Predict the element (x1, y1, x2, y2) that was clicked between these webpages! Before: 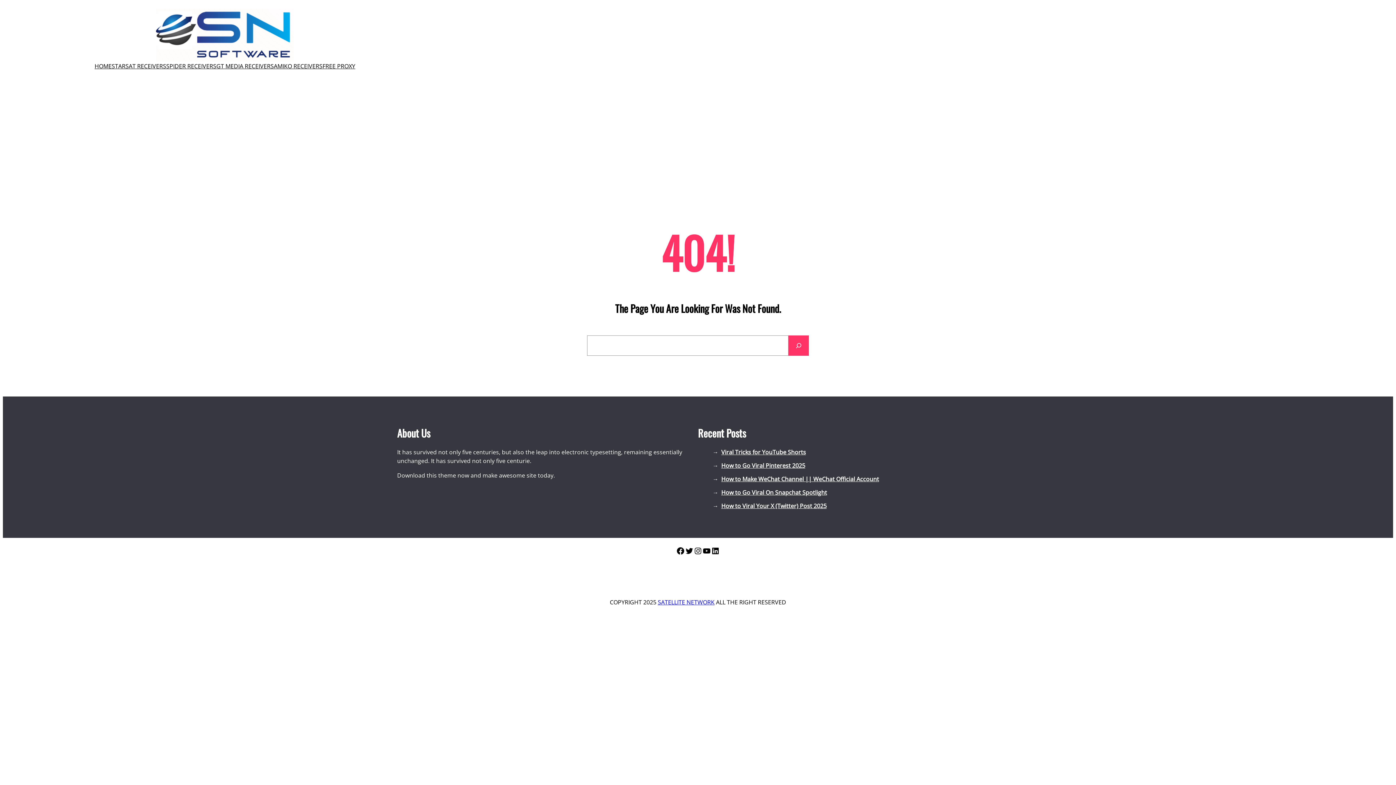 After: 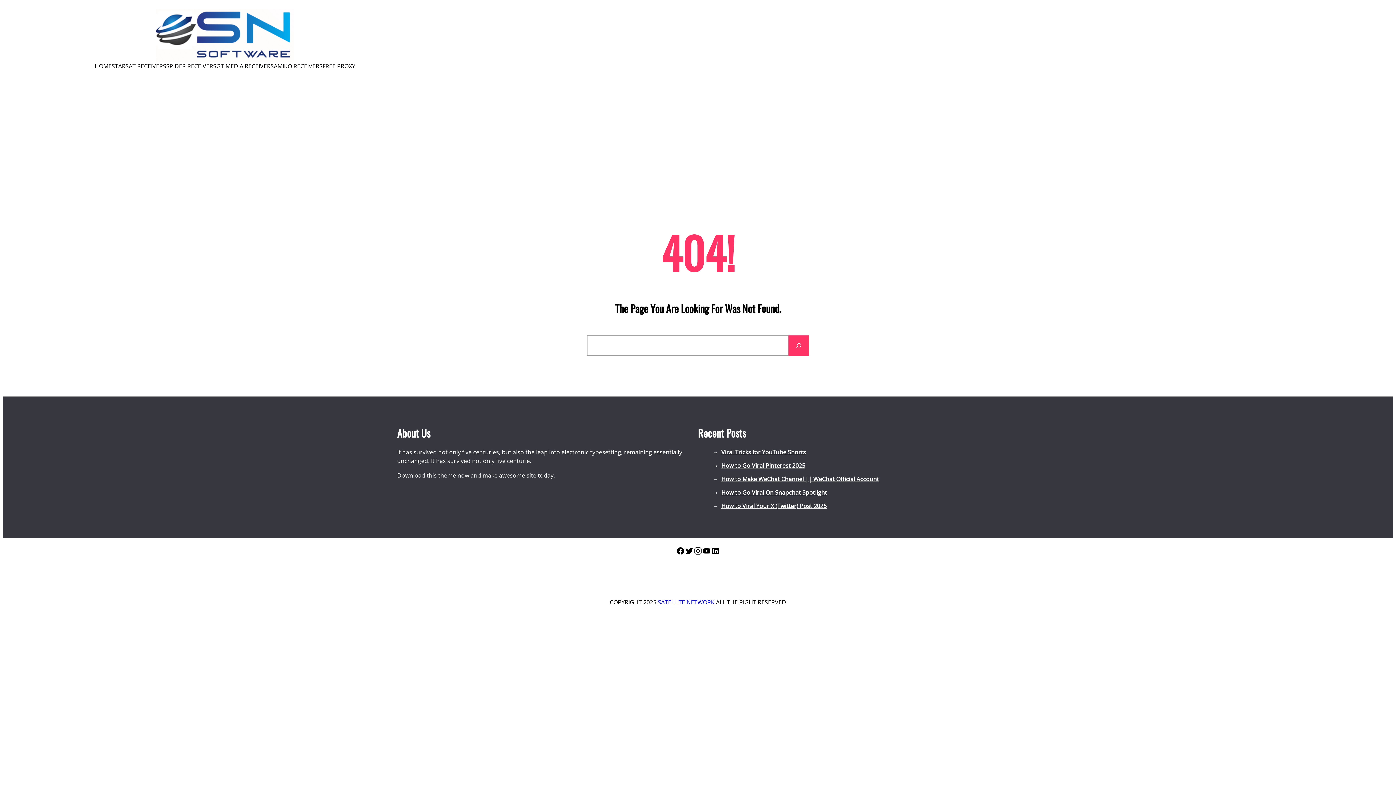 Action: label: Instagram bbox: (693, 546, 702, 555)